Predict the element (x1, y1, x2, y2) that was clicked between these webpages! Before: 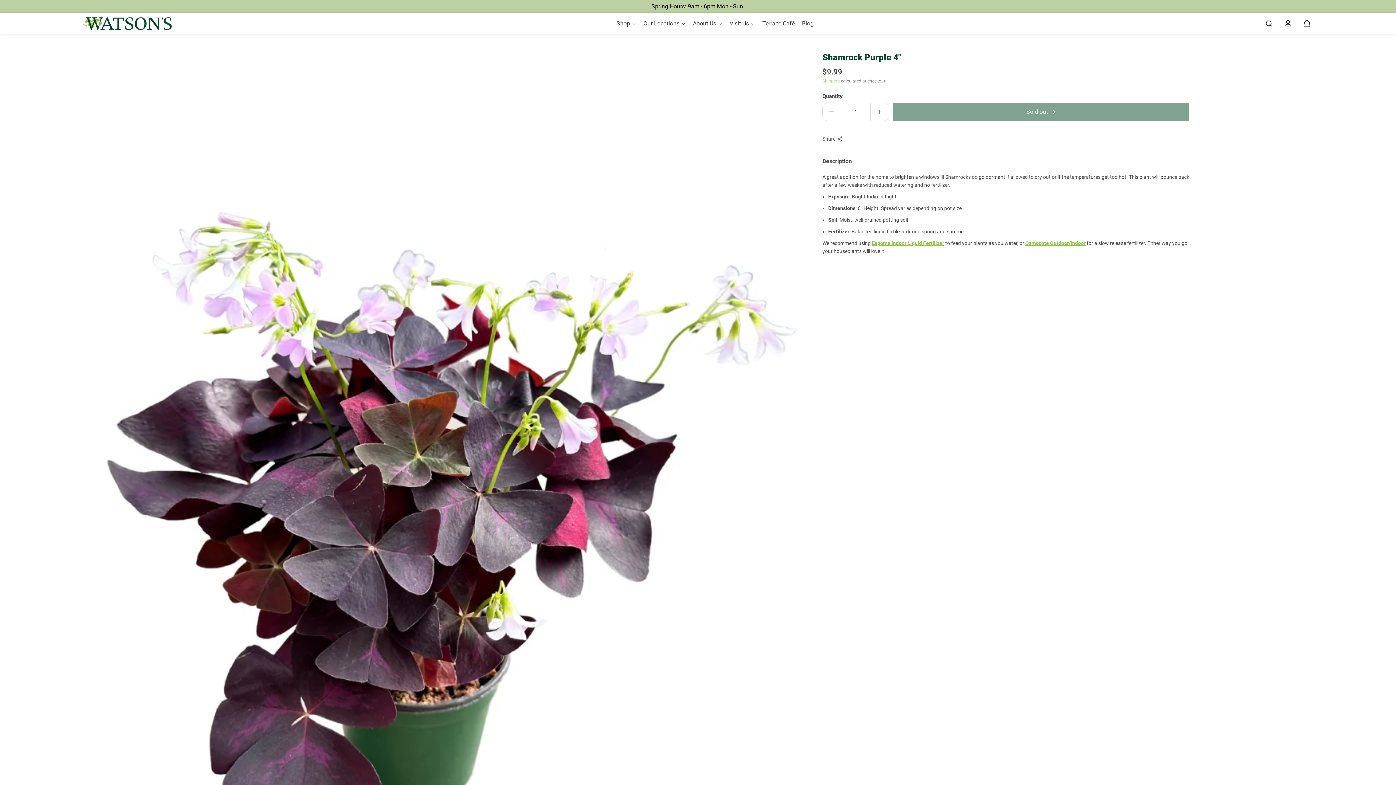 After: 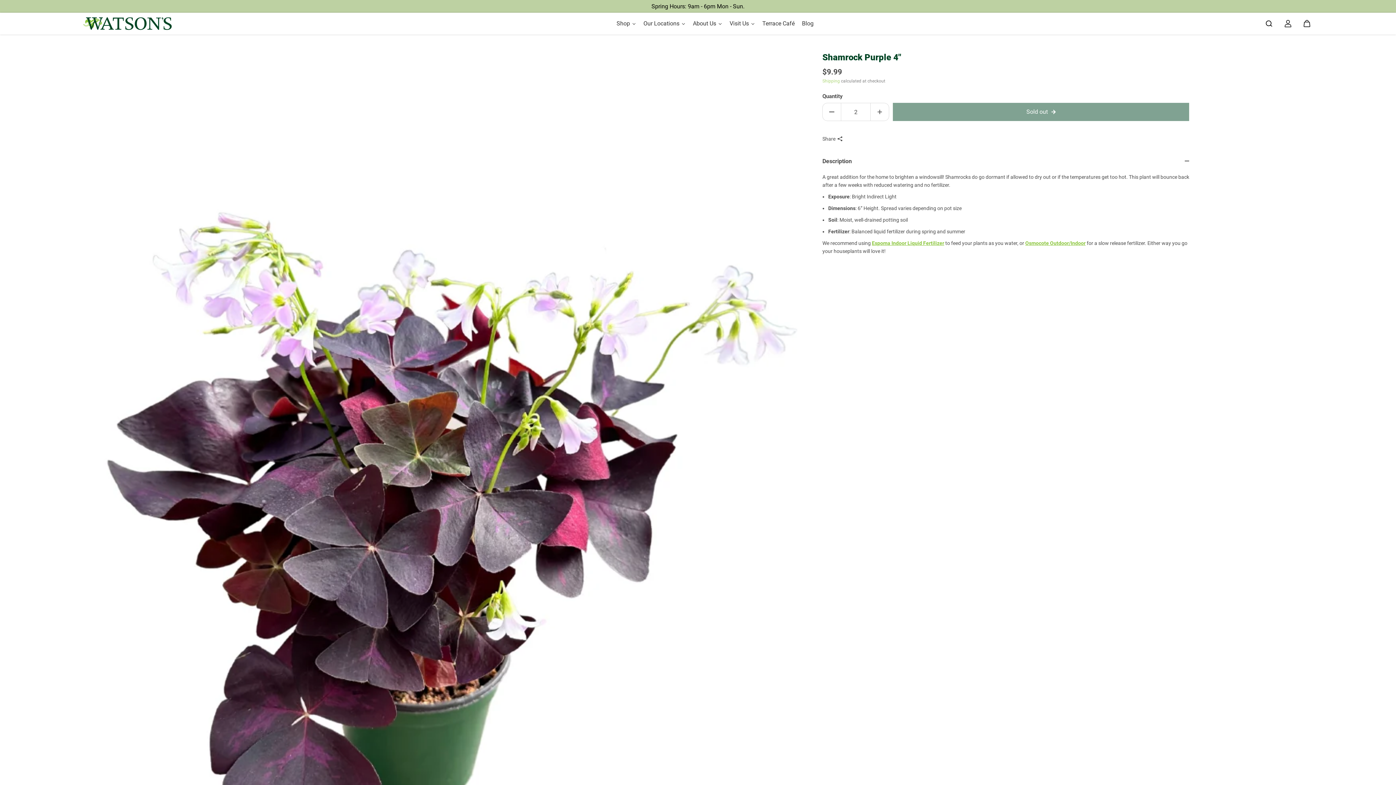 Action: bbox: (870, 102, 889, 121) label: Increase quantity for Shamrock Purple 4"